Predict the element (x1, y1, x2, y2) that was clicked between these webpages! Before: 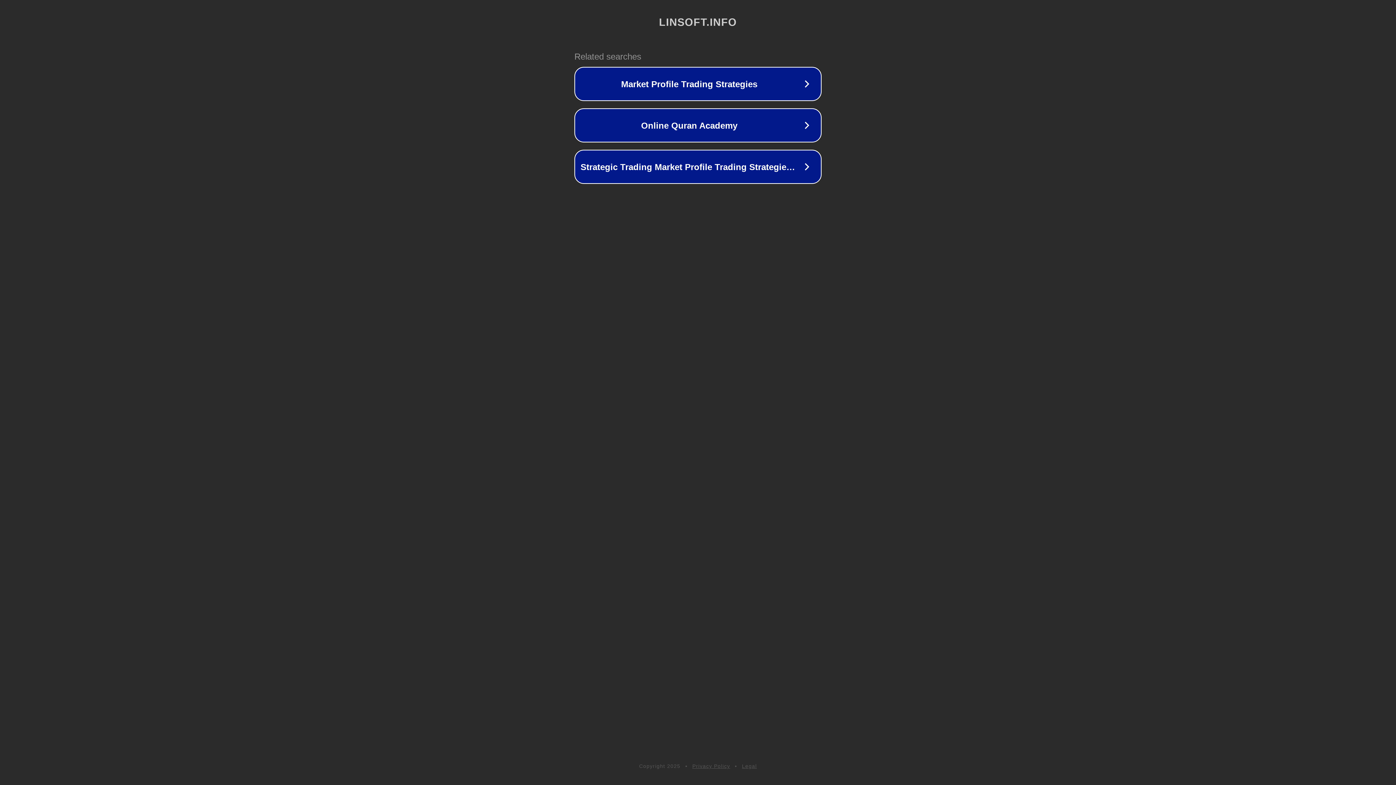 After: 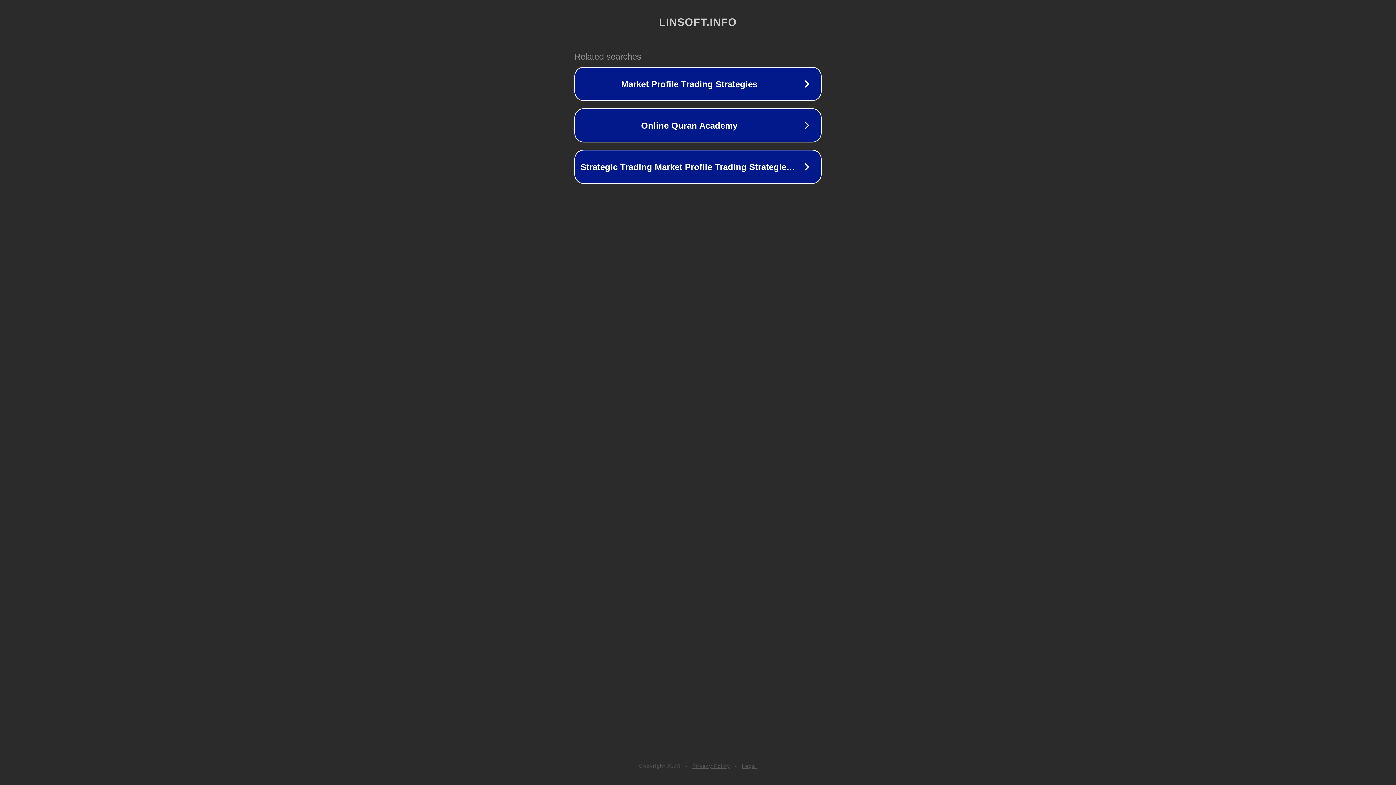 Action: bbox: (692, 763, 730, 769) label: Privacy Policy